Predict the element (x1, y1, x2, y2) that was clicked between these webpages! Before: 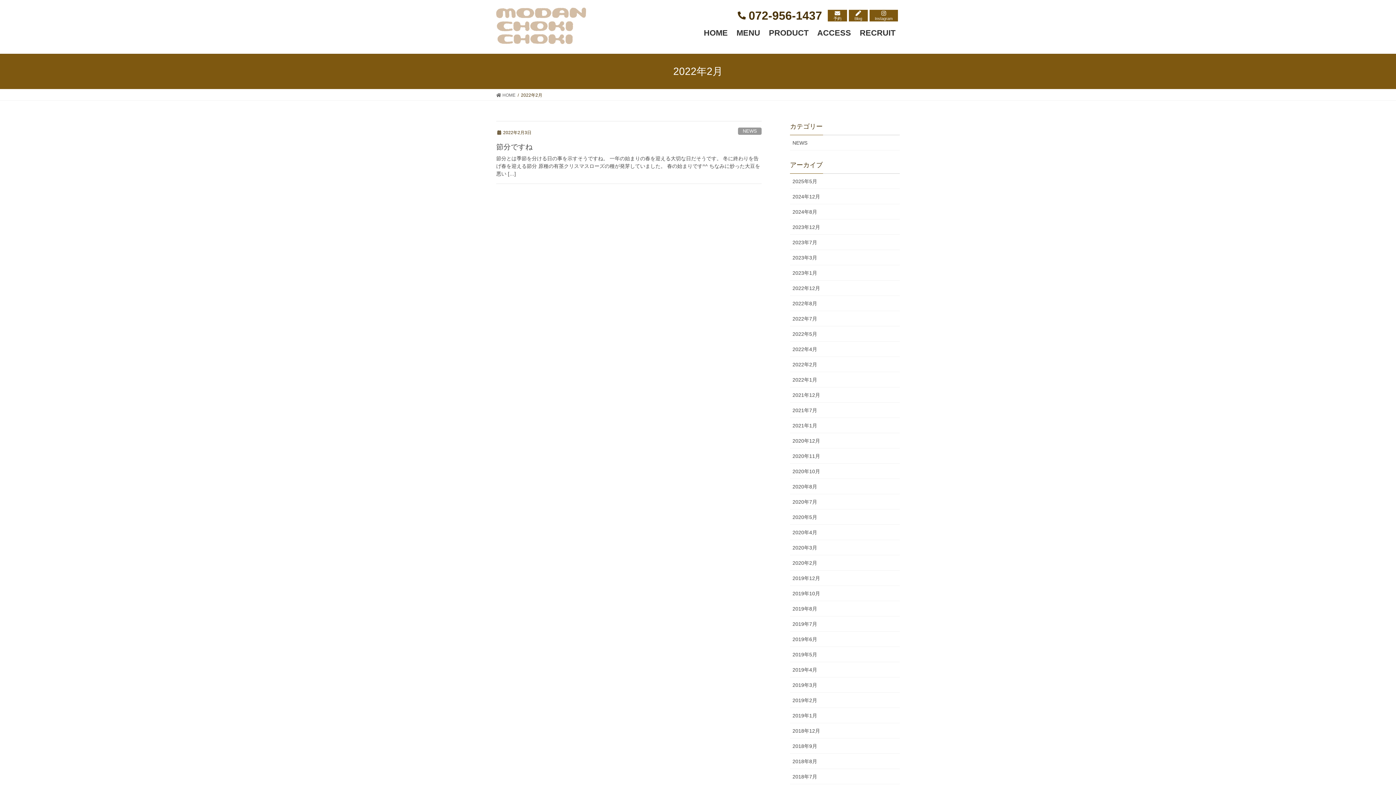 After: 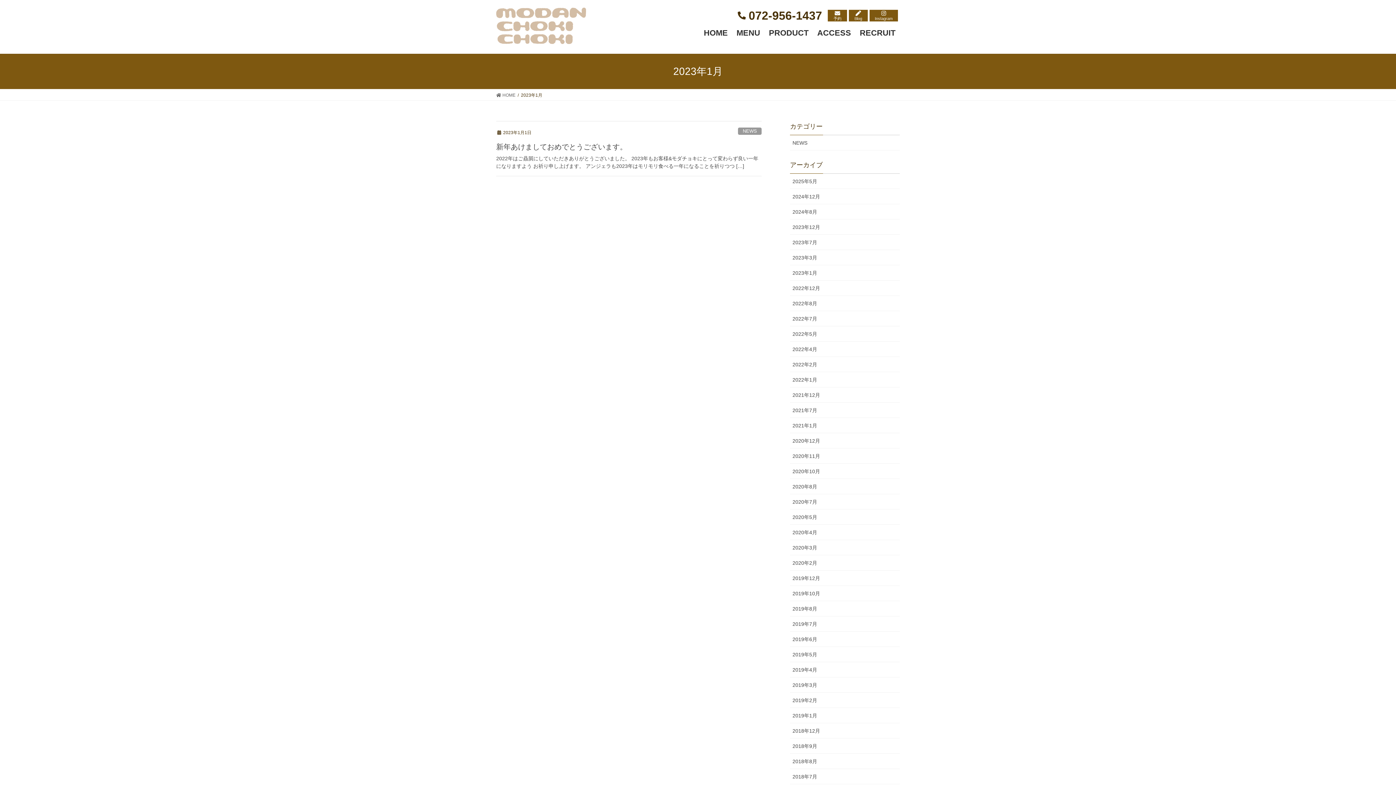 Action: label: 2023年1月 bbox: (790, 265, 900, 280)